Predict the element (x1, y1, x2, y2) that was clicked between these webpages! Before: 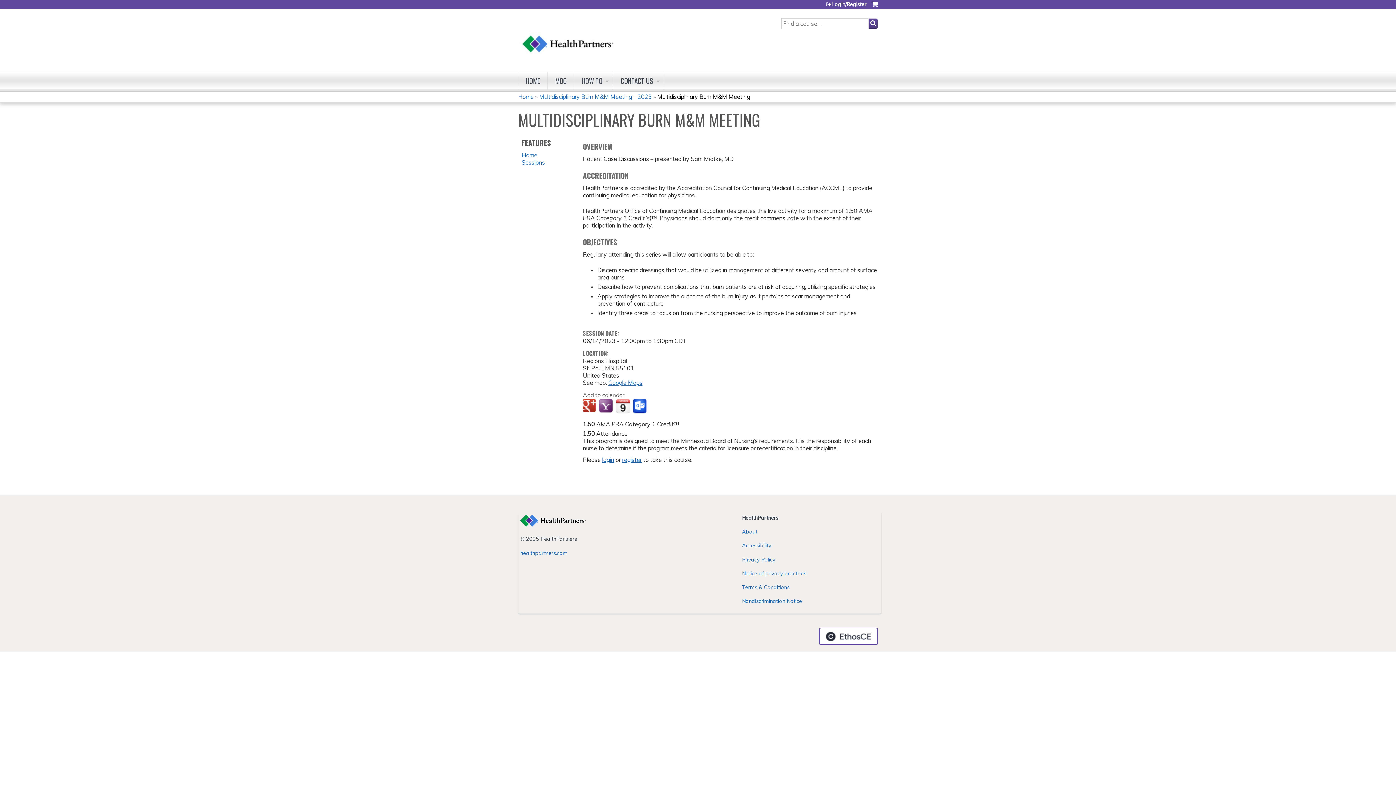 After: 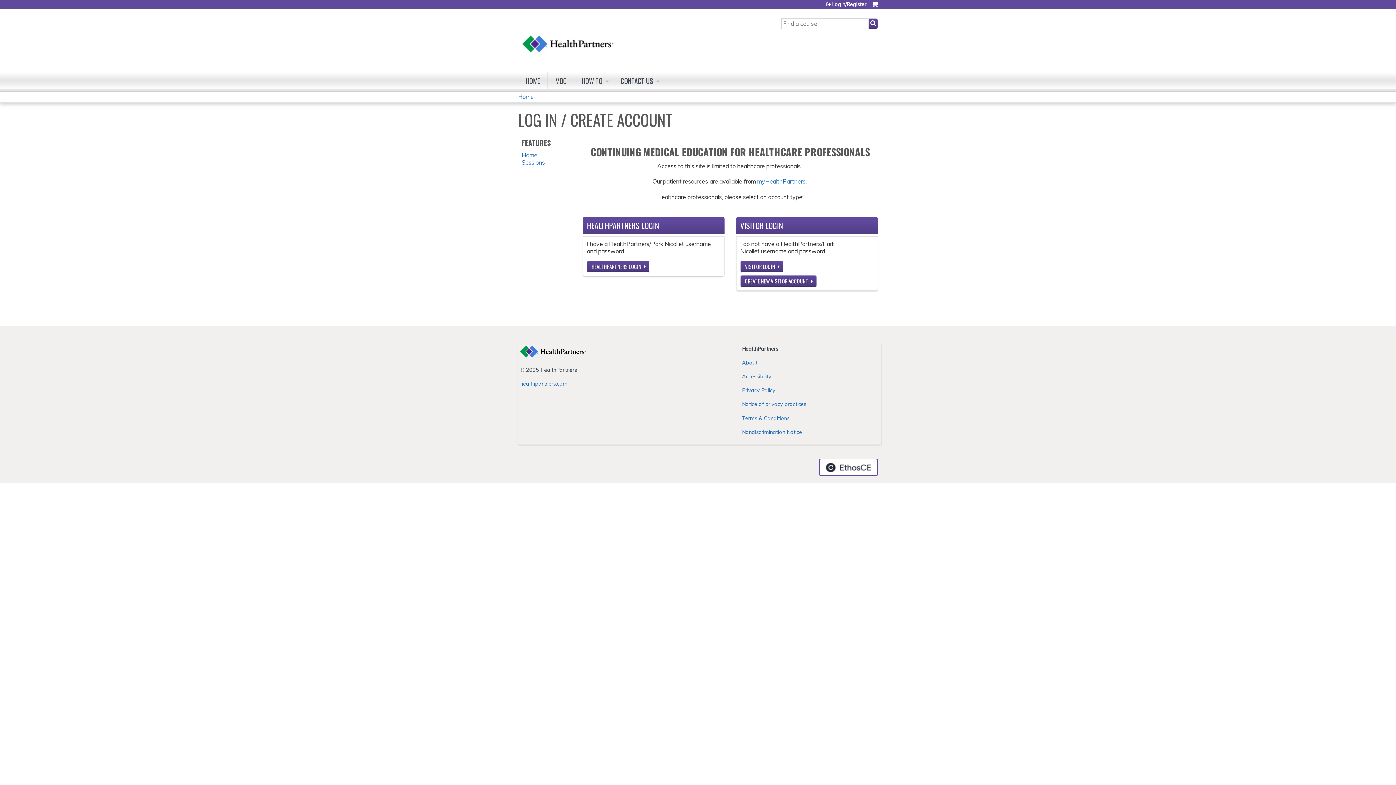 Action: label: Login/Register bbox: (826, 1, 866, 6)